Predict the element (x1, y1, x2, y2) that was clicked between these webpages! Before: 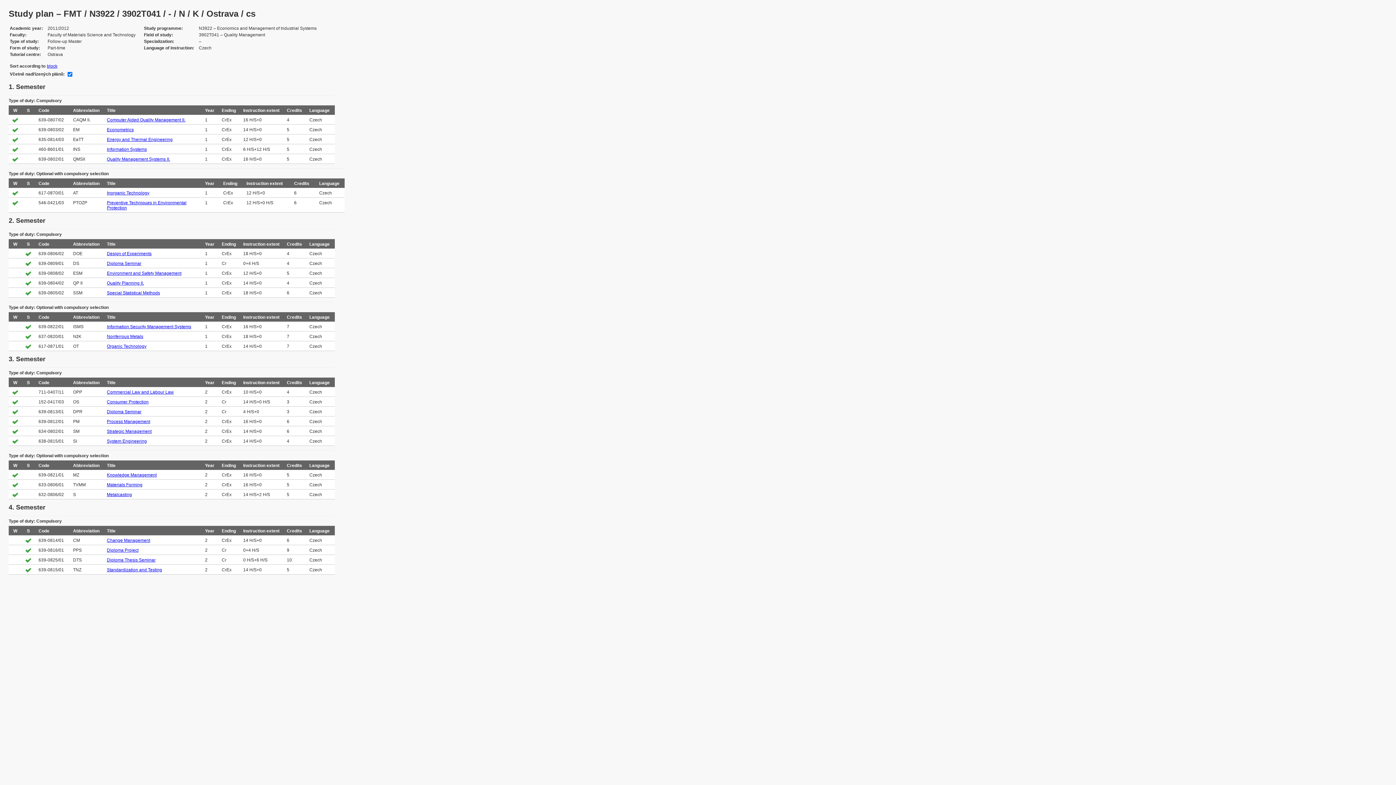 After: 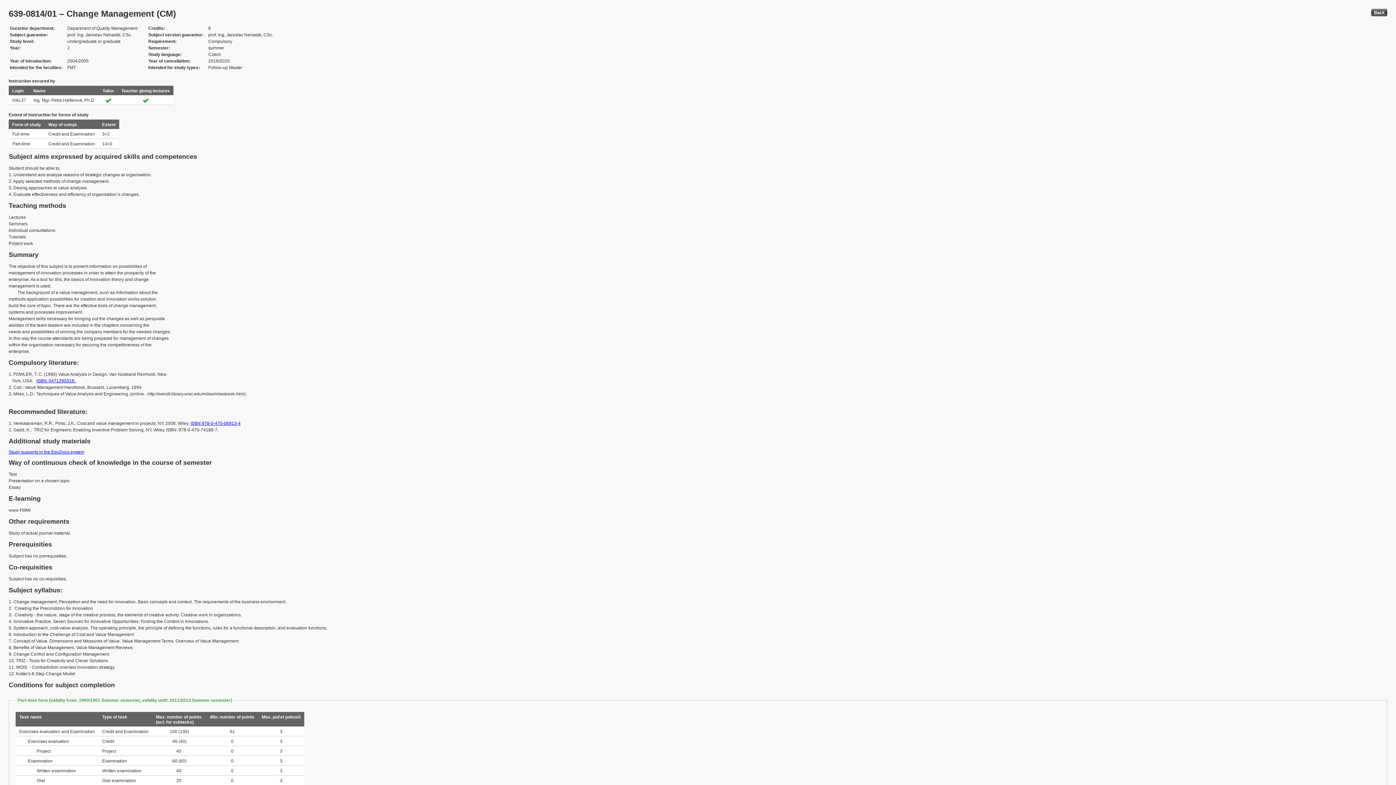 Action: bbox: (106, 538, 150, 543) label: Change Management